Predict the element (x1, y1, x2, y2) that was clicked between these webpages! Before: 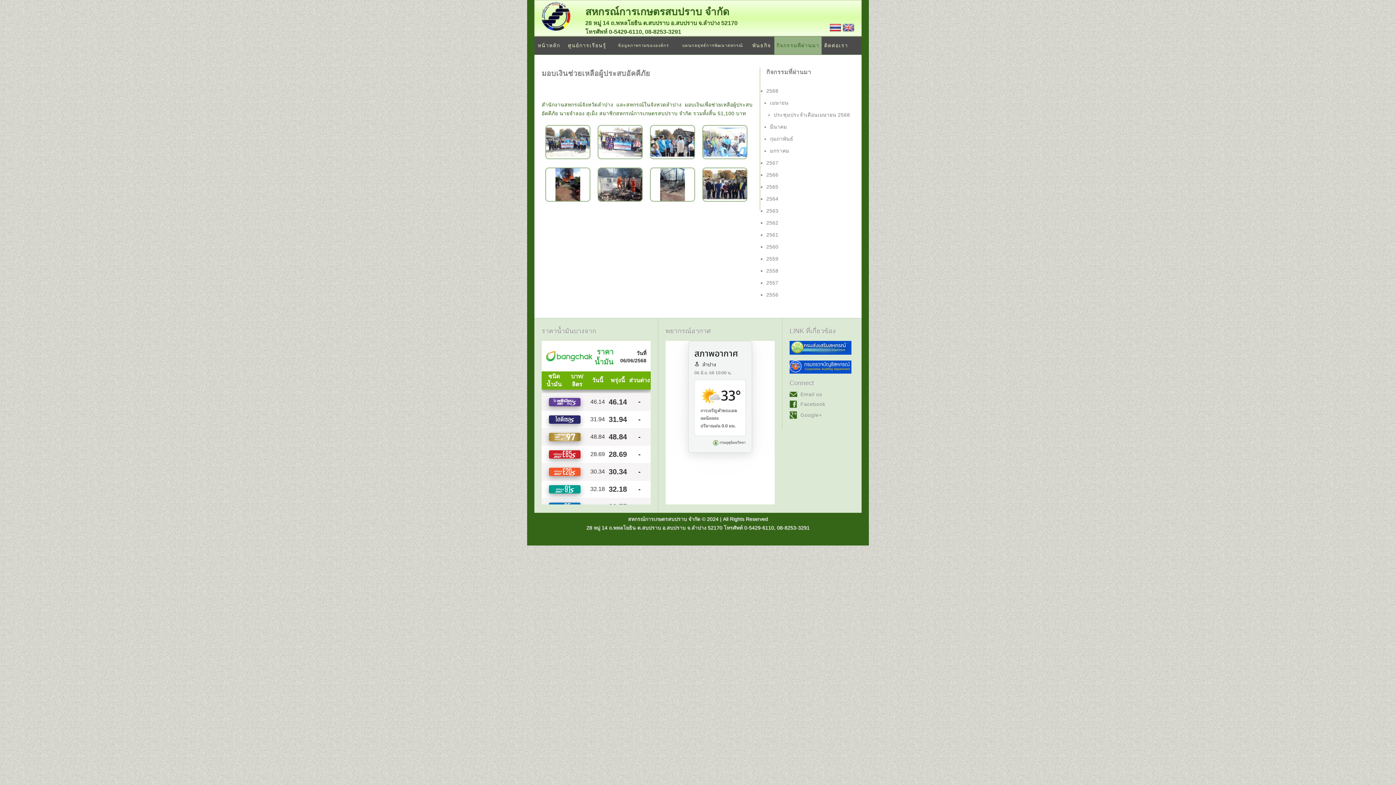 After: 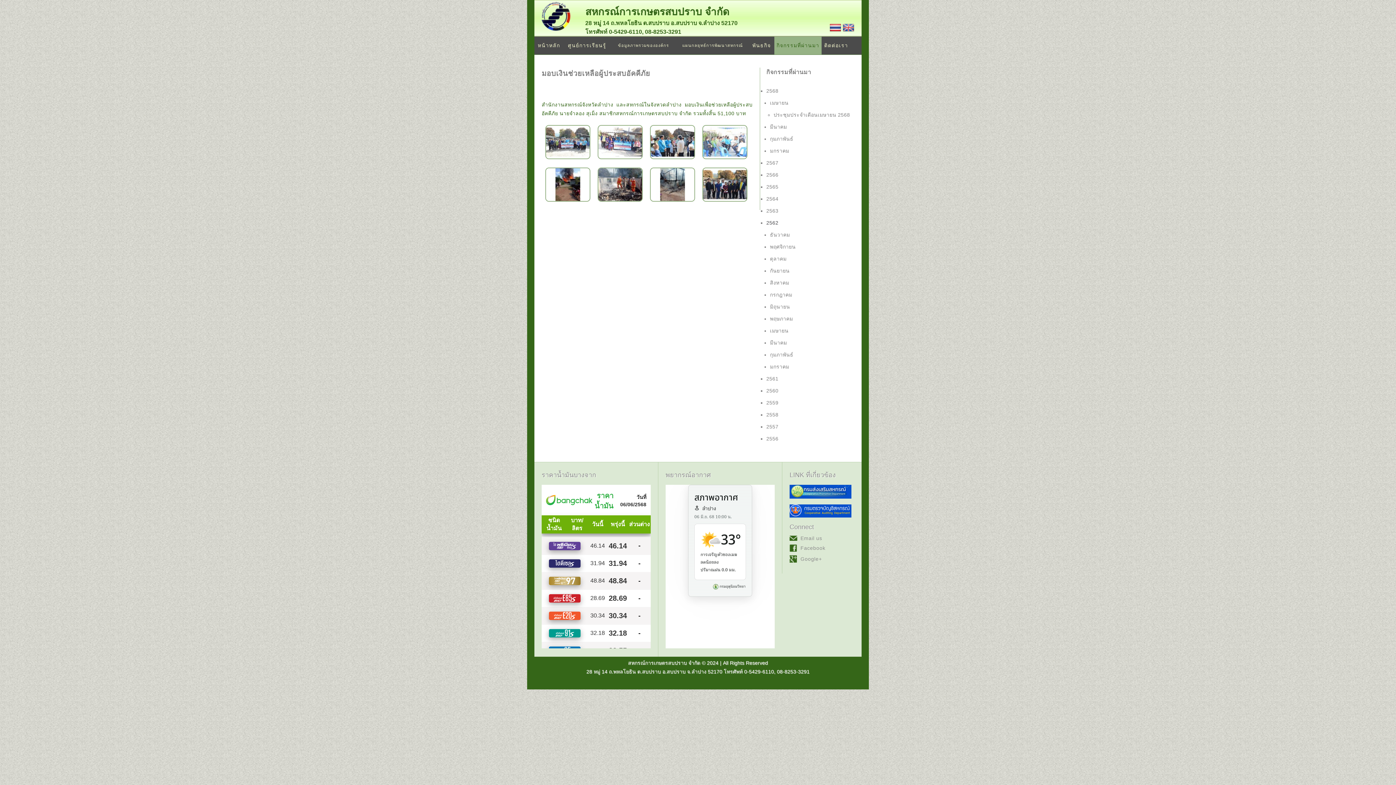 Action: label: 2562 bbox: (766, 220, 778, 225)